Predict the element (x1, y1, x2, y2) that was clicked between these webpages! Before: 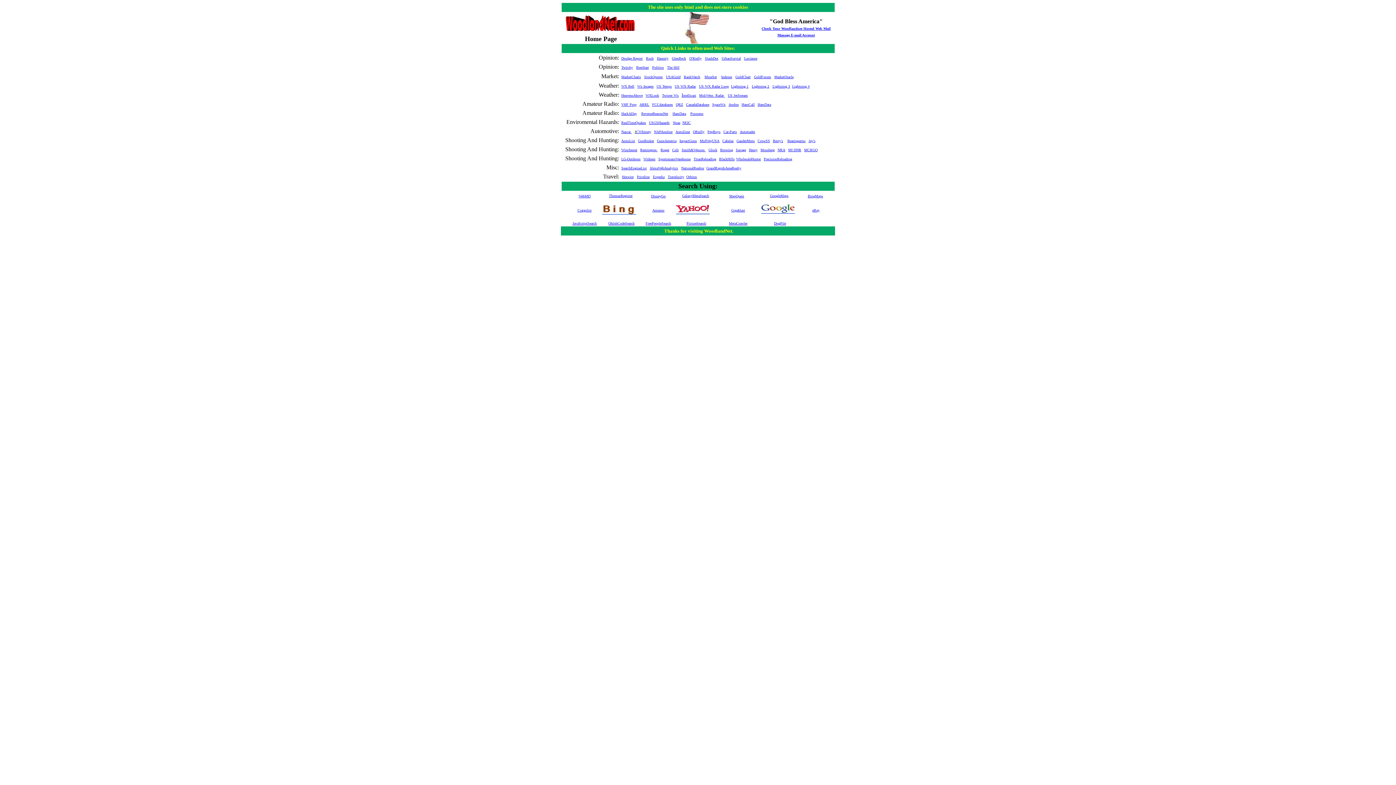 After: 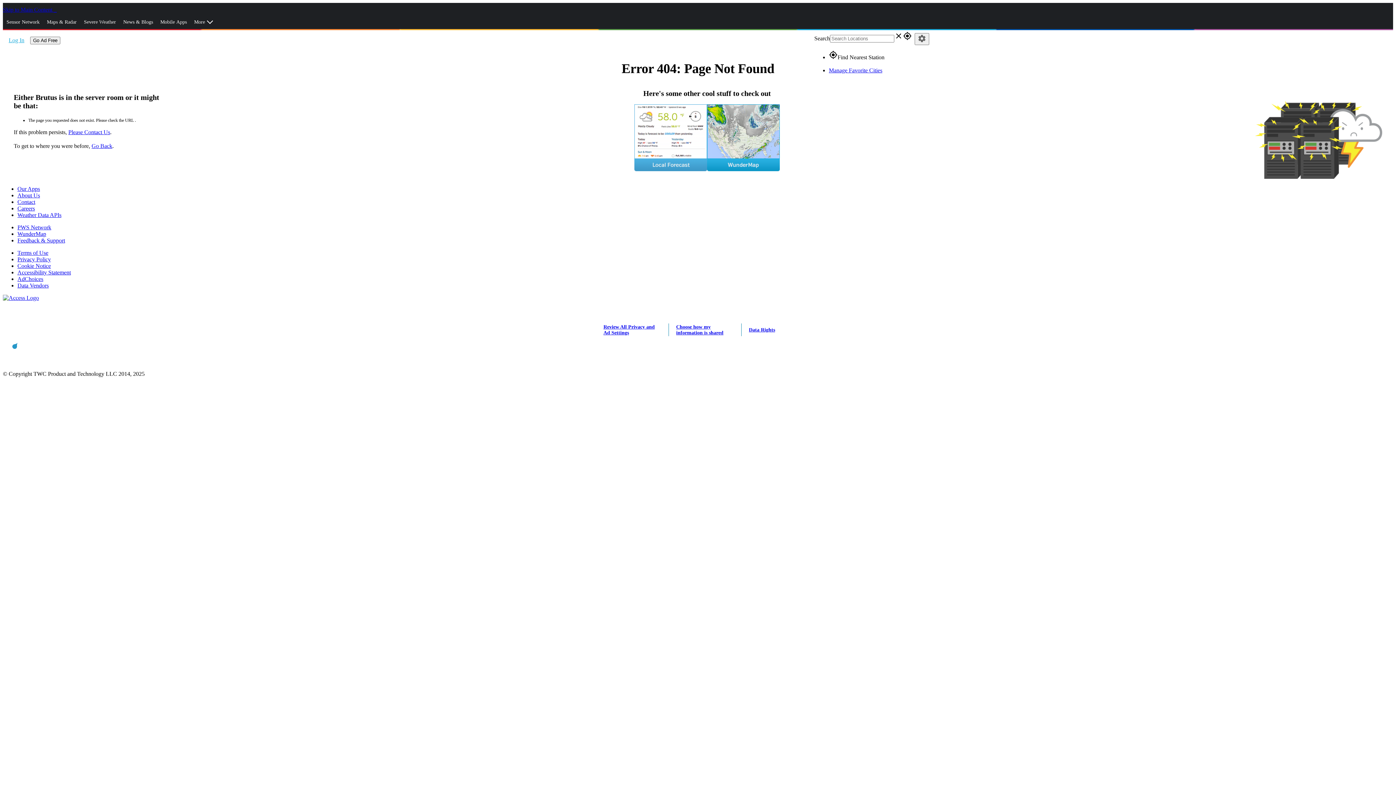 Action: label: US JetStream bbox: (728, 93, 748, 97)